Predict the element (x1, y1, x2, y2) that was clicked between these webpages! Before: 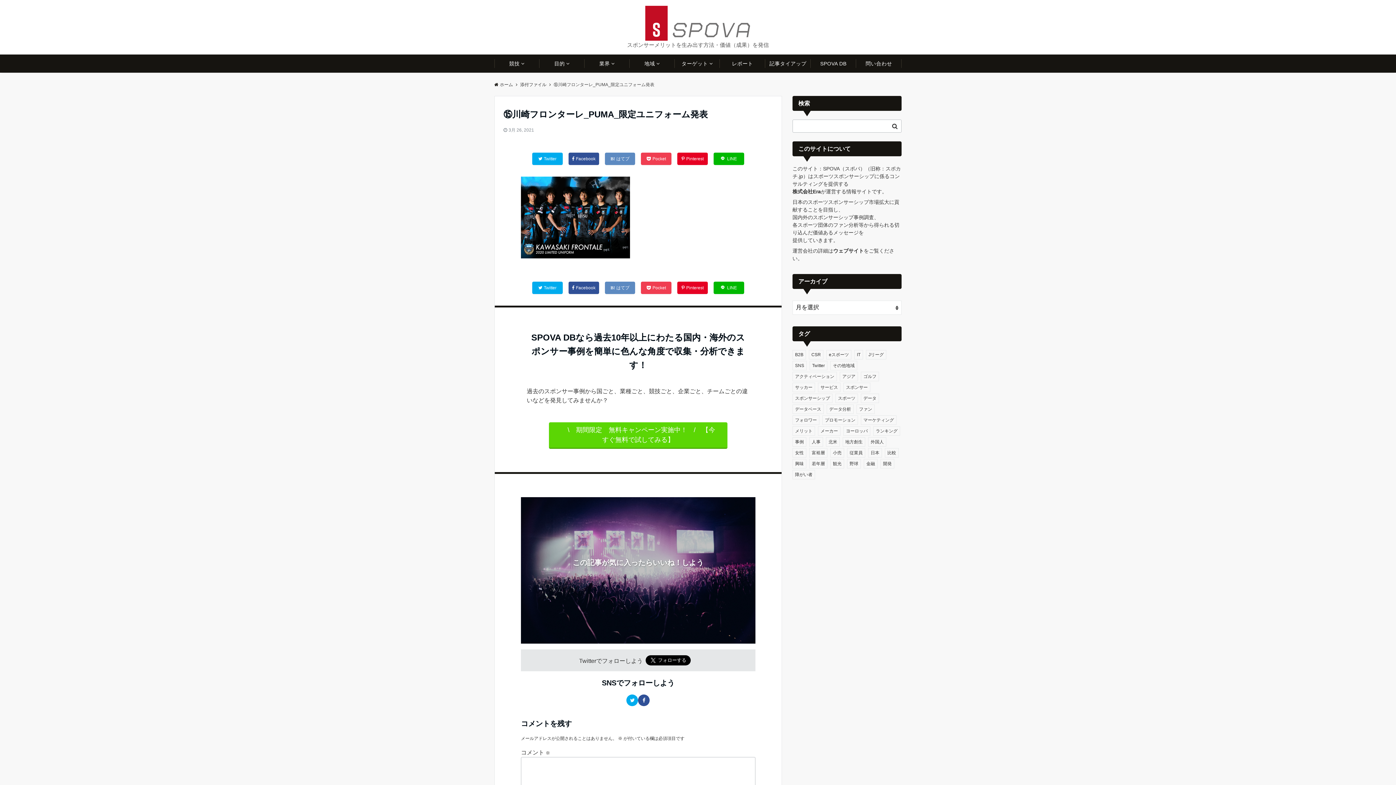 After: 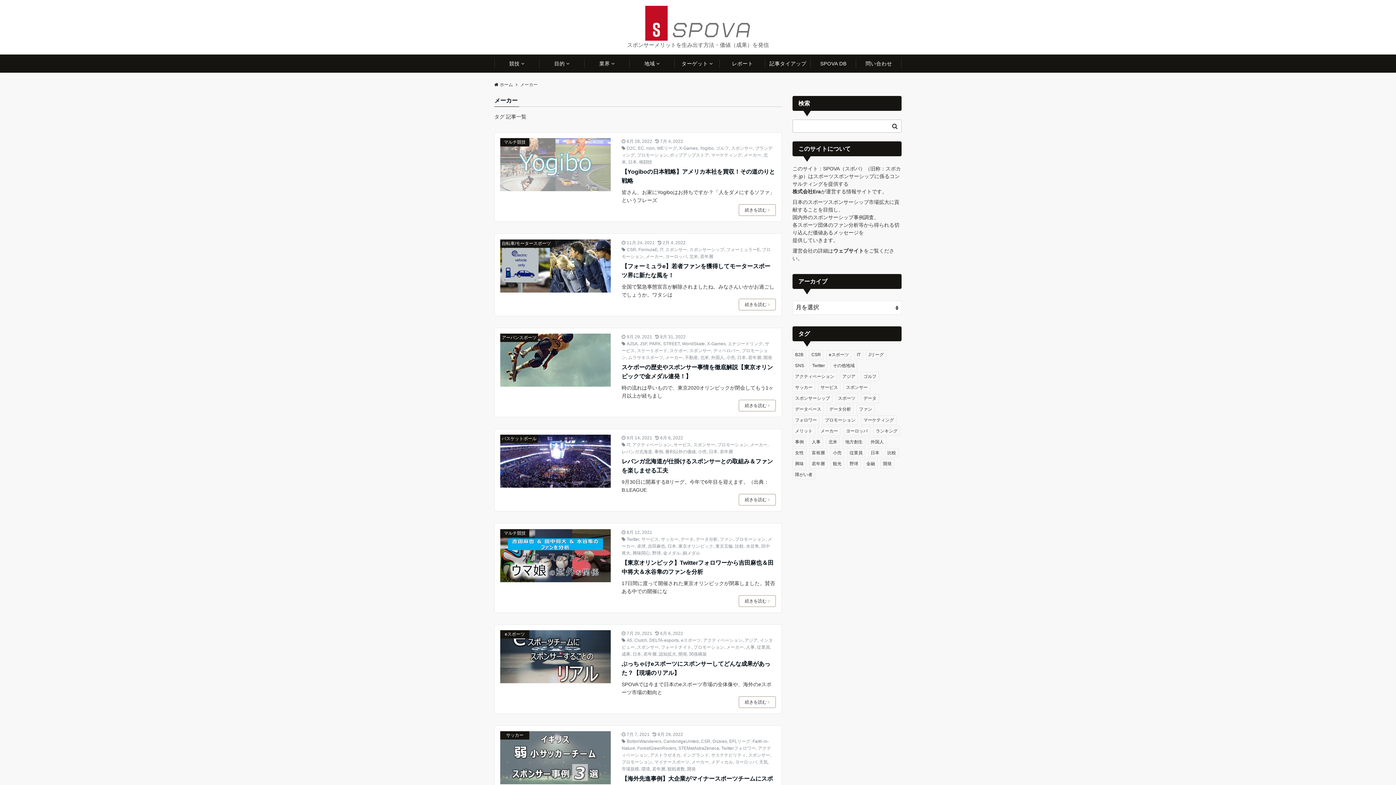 Action: bbox: (818, 426, 840, 436) label: メーカー (22個の項目)